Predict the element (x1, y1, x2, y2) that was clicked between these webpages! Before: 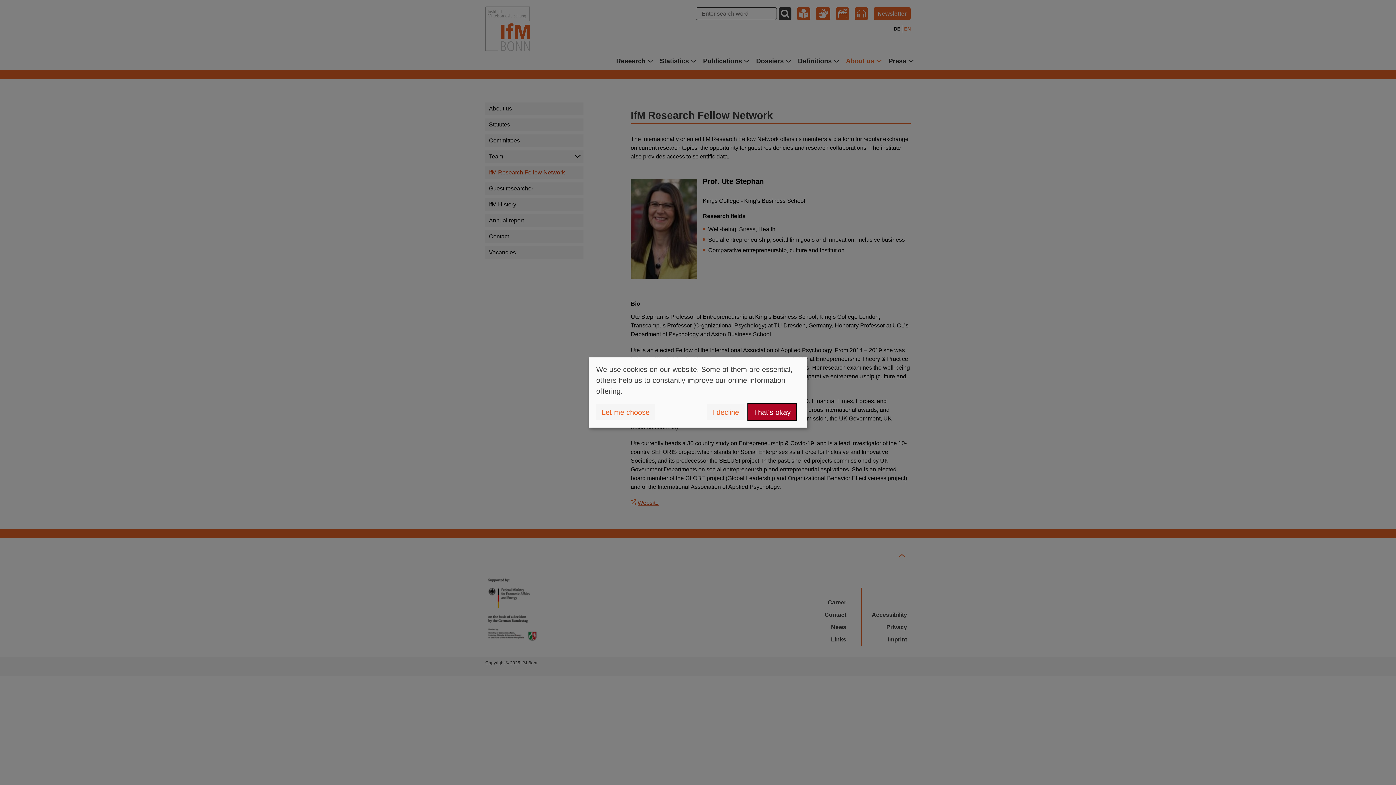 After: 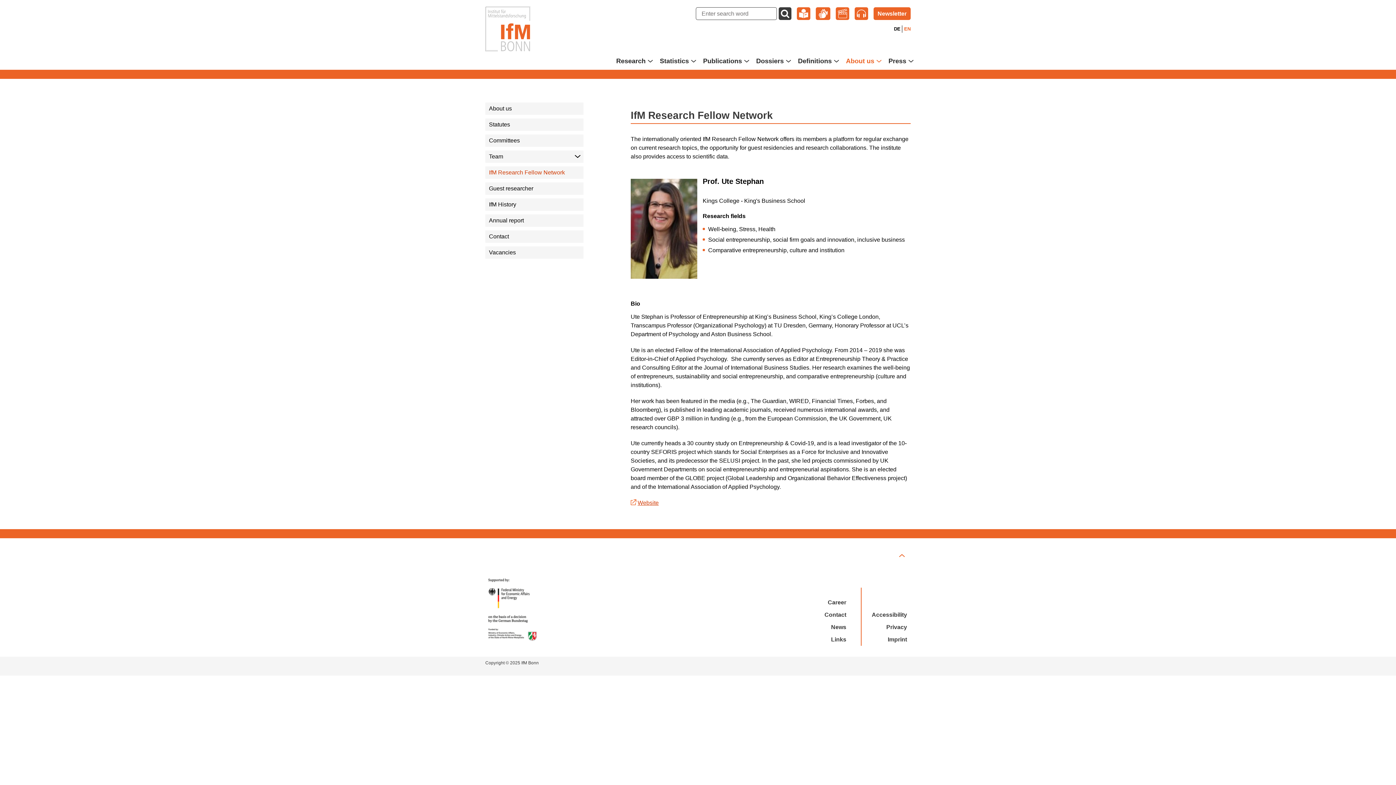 Action: bbox: (748, 404, 796, 420) label: That's okay